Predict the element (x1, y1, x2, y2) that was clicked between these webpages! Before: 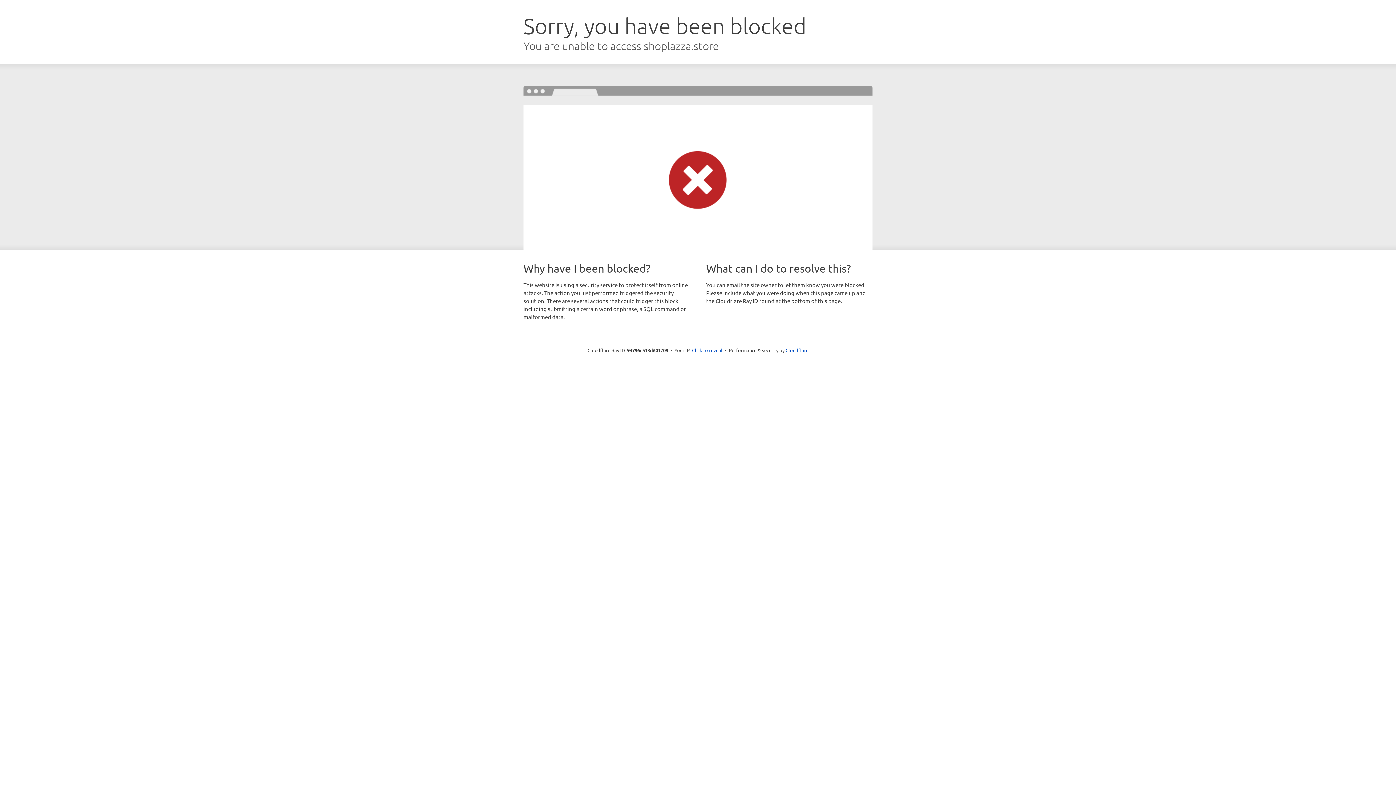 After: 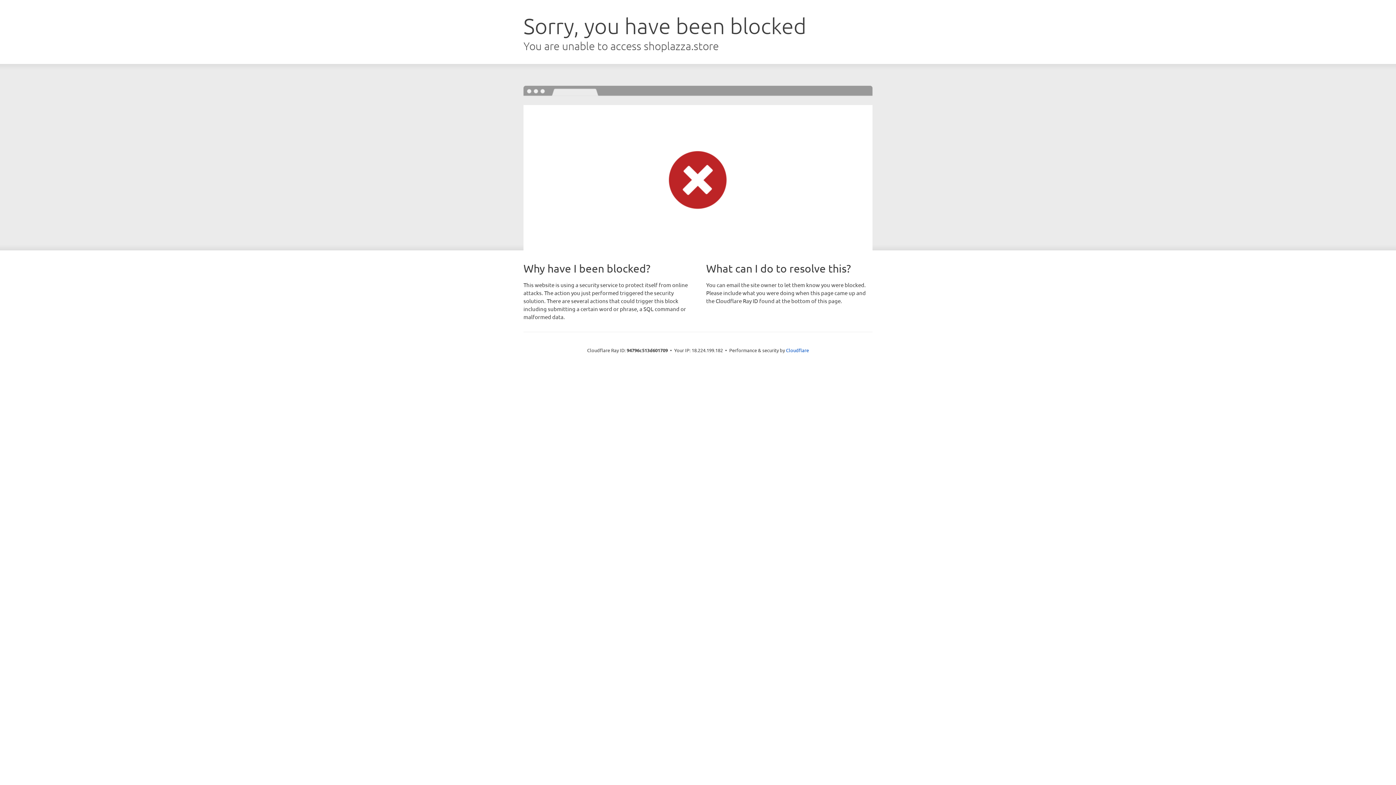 Action: bbox: (692, 346, 722, 353) label: Click to reveal